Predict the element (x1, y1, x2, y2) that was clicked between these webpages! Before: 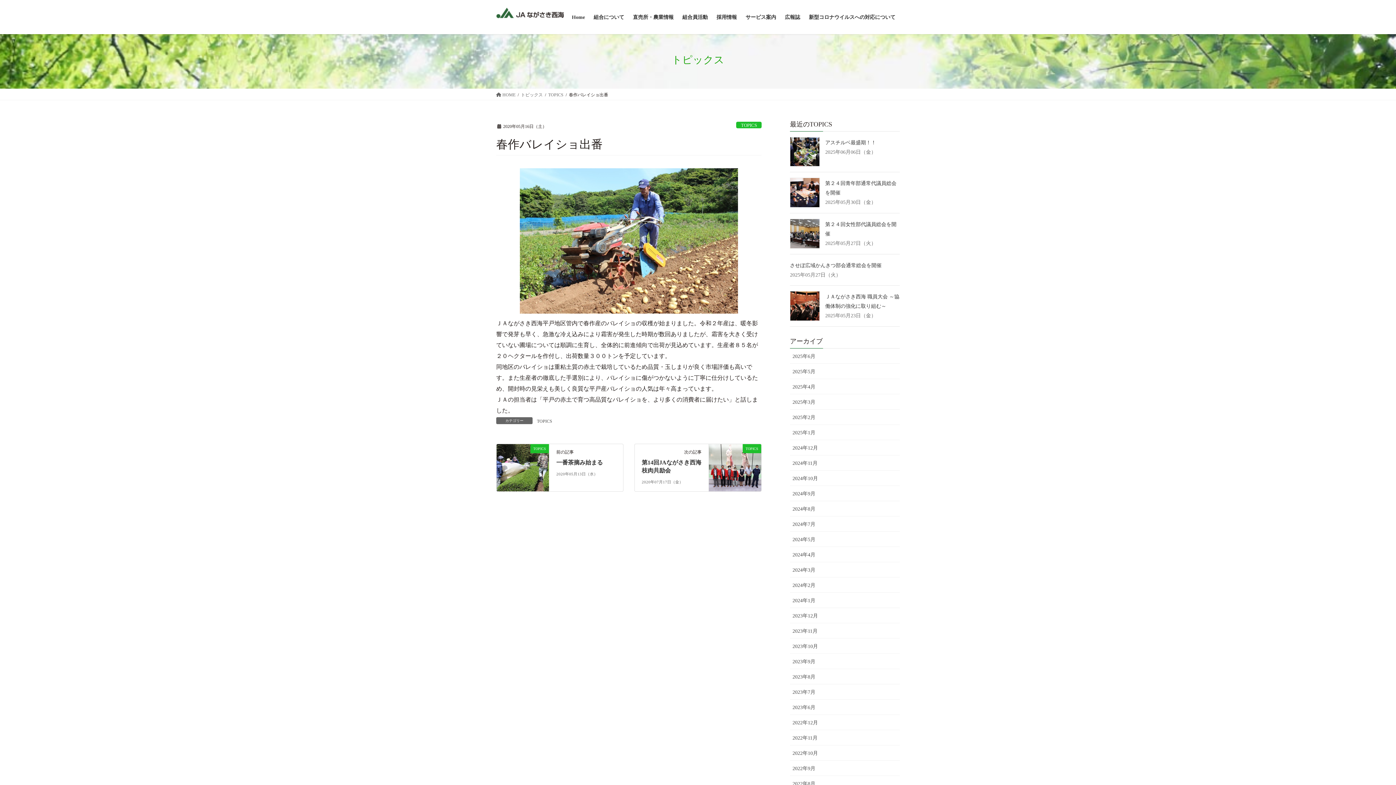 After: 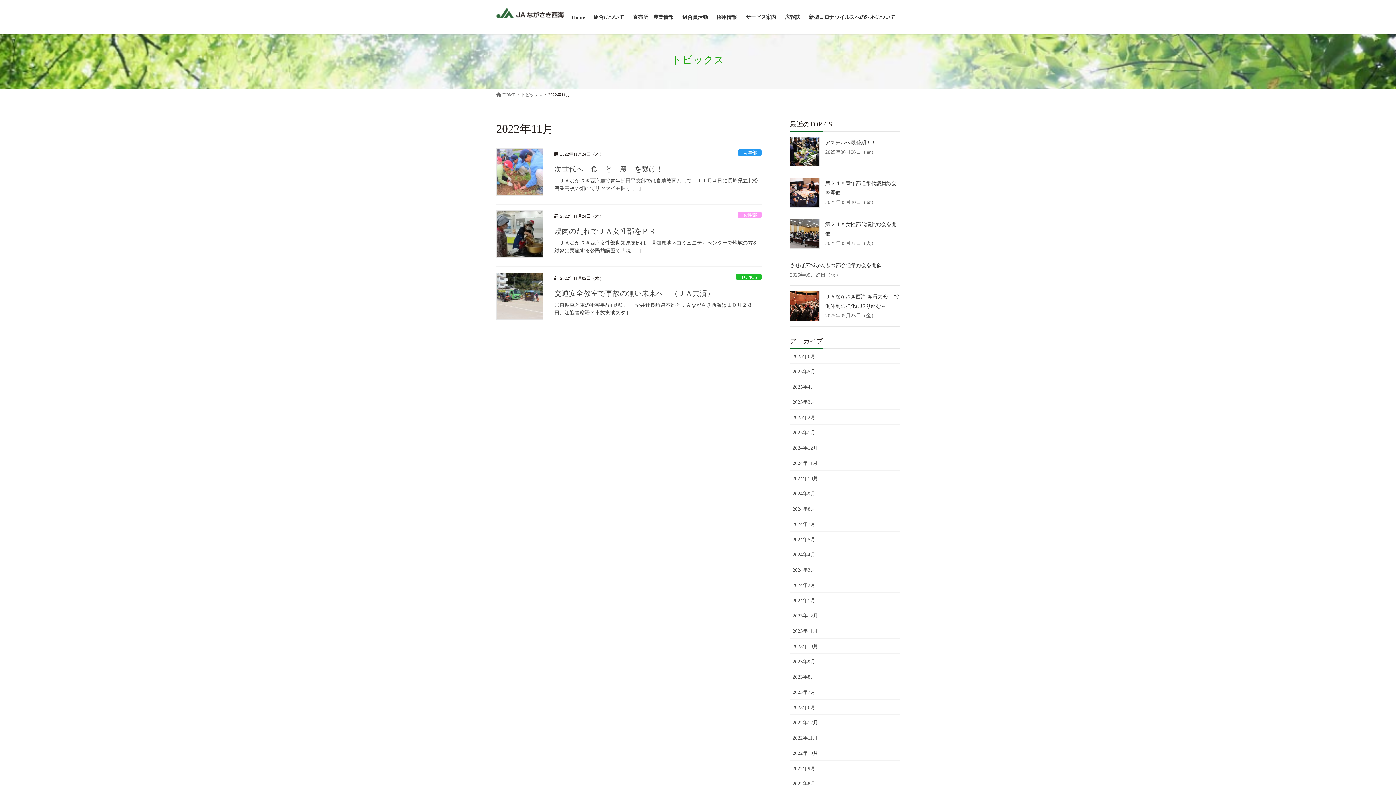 Action: bbox: (790, 730, 900, 745) label: 2022年11月